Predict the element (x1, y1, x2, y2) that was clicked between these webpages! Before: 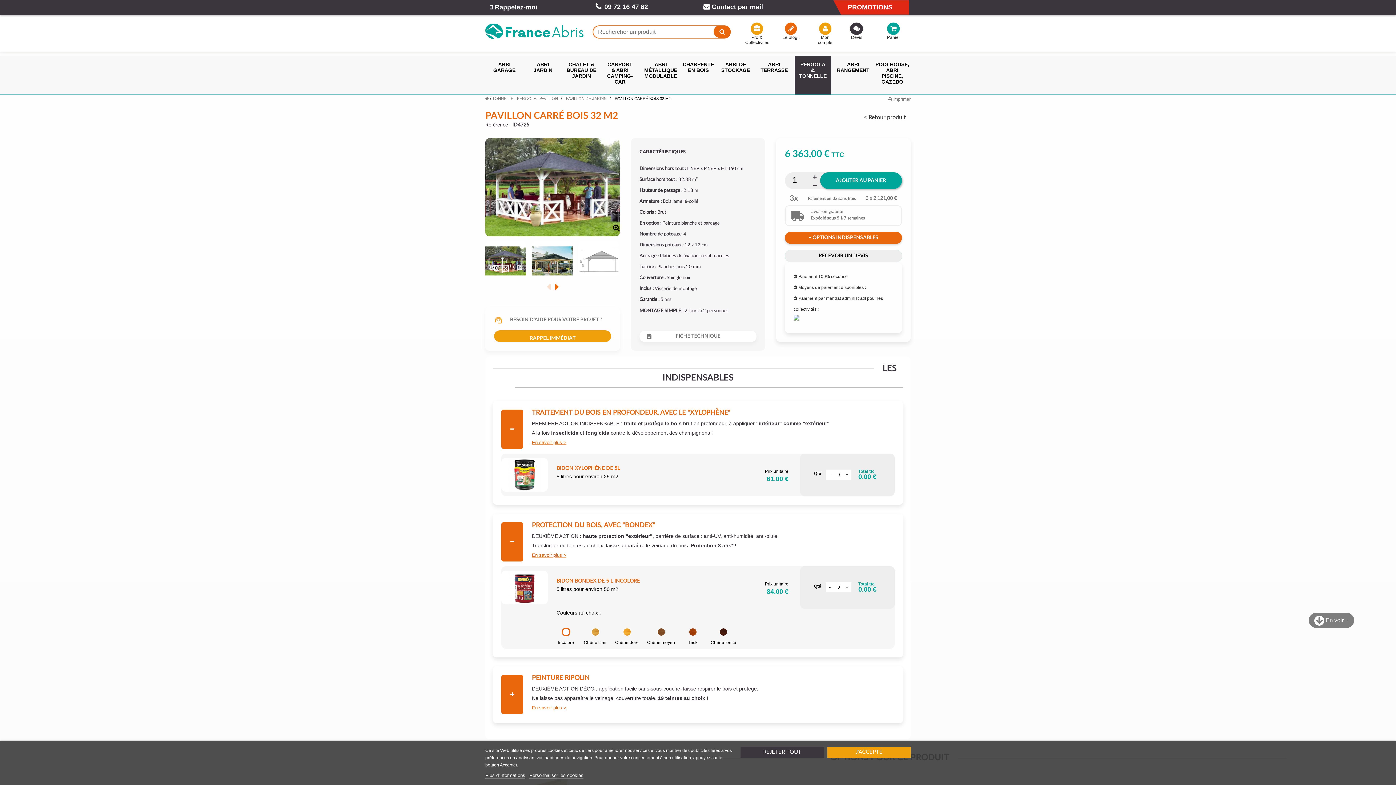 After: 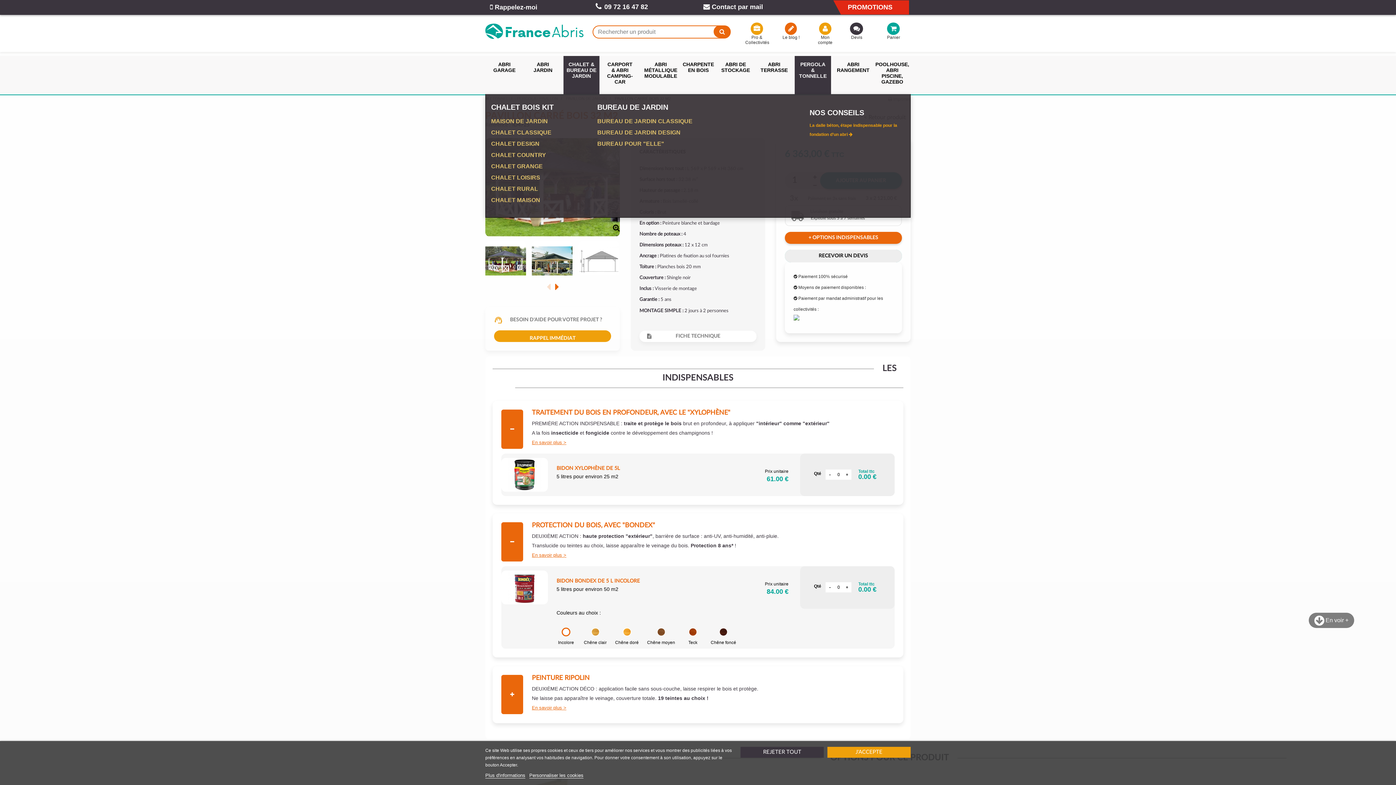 Action: label: CHALET & BUREAU DE JARDIN bbox: (563, 55, 600, 94)